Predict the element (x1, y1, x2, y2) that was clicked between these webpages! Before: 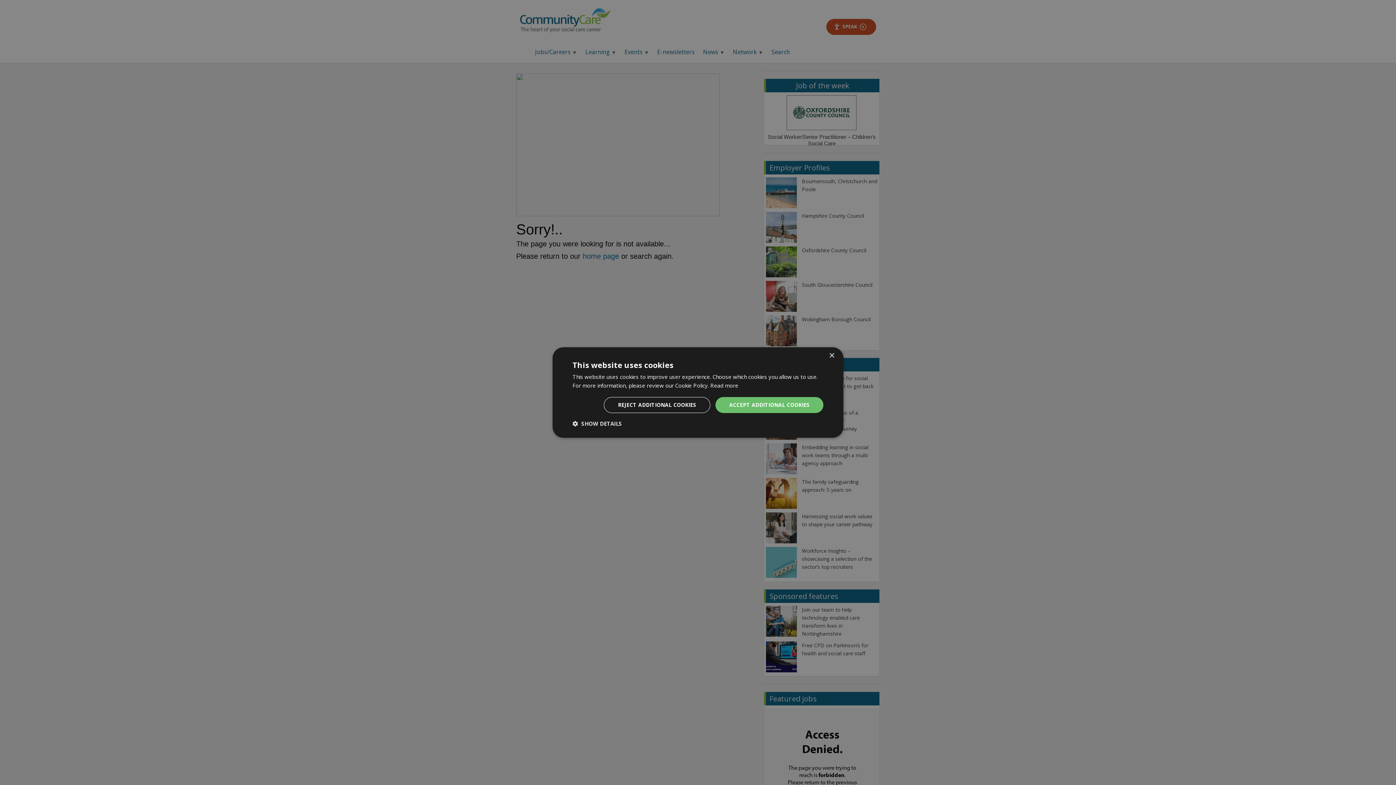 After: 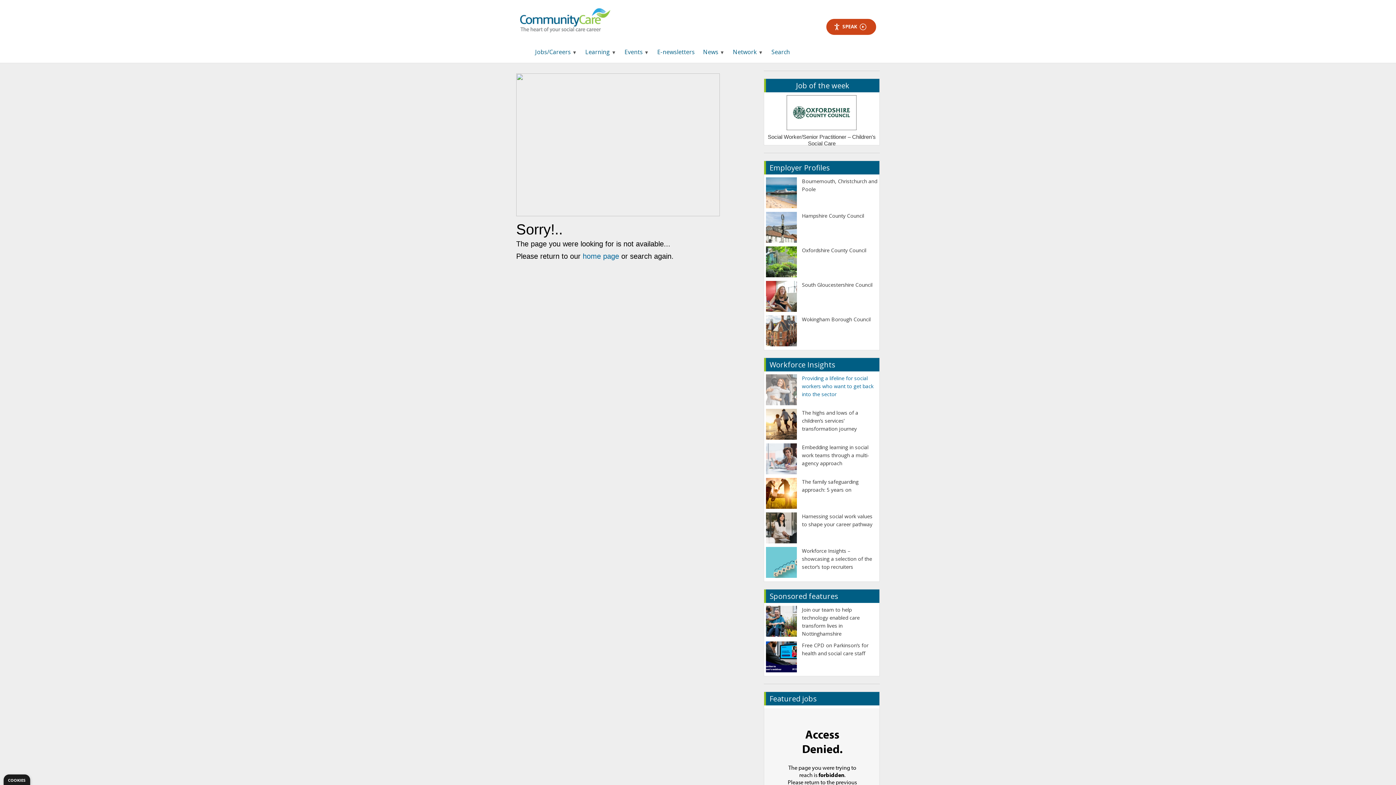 Action: bbox: (715, 397, 823, 413) label: ACCEPT ADDITIONAL COOKIES